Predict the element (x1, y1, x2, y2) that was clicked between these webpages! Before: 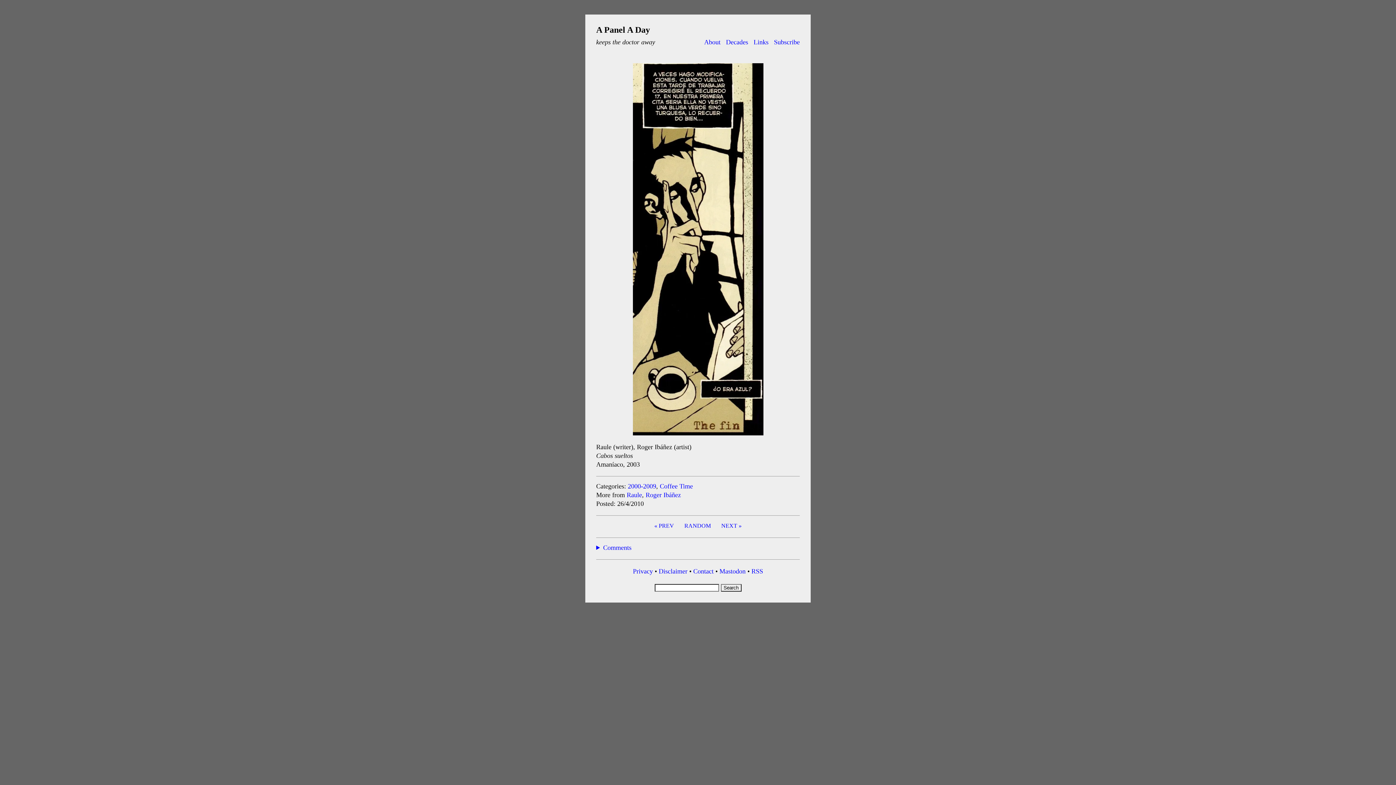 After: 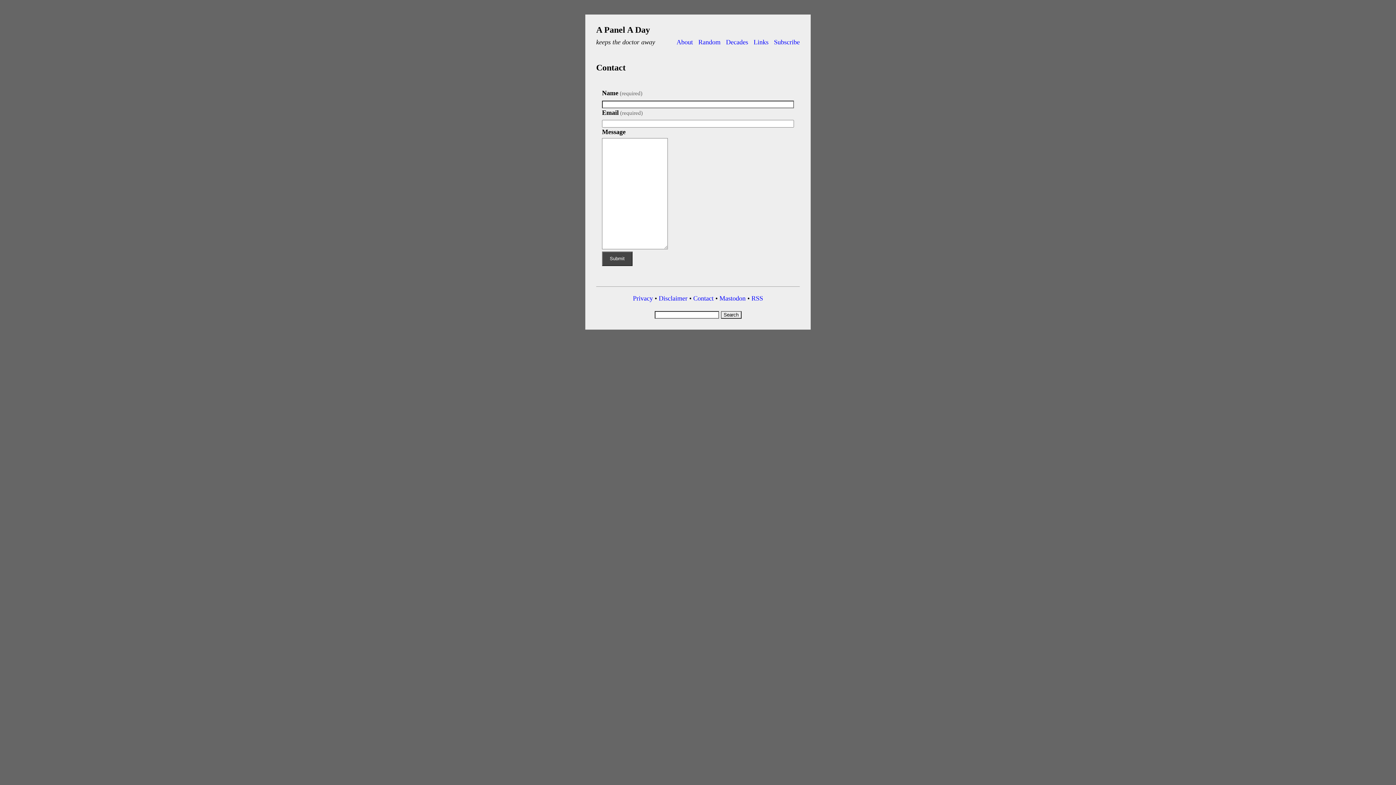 Action: label: Contact bbox: (693, 568, 713, 575)